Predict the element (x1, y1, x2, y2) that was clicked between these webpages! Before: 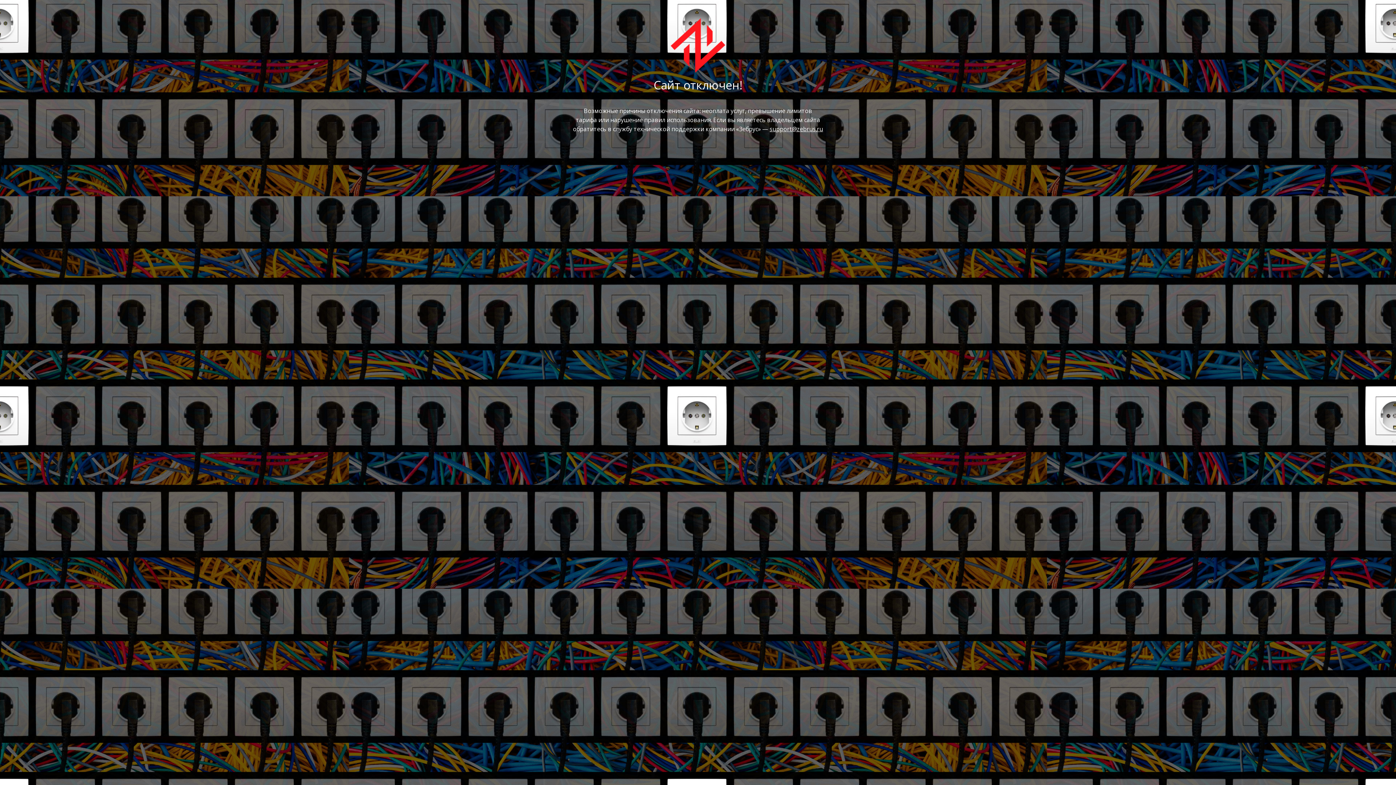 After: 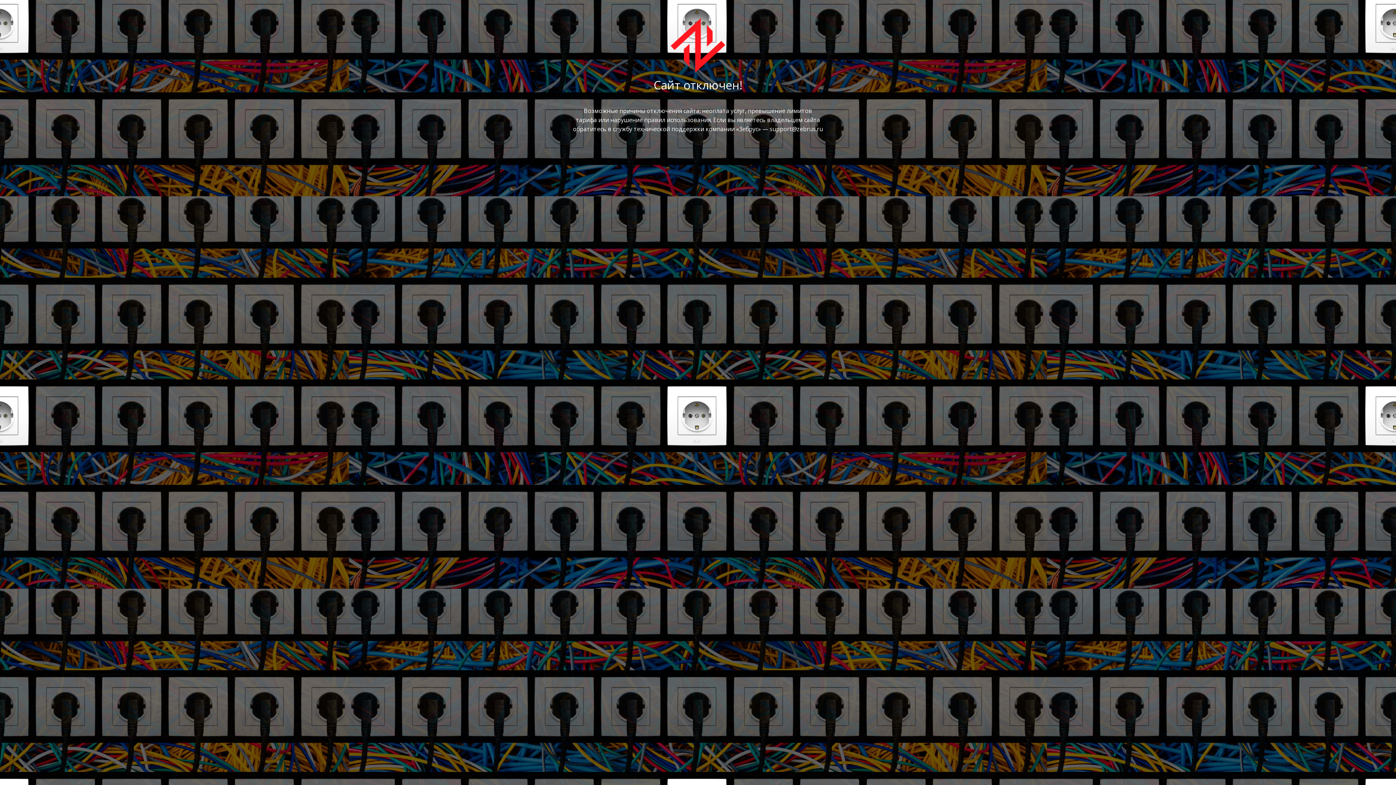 Action: label: support@zebrus.ru bbox: (769, 125, 823, 133)